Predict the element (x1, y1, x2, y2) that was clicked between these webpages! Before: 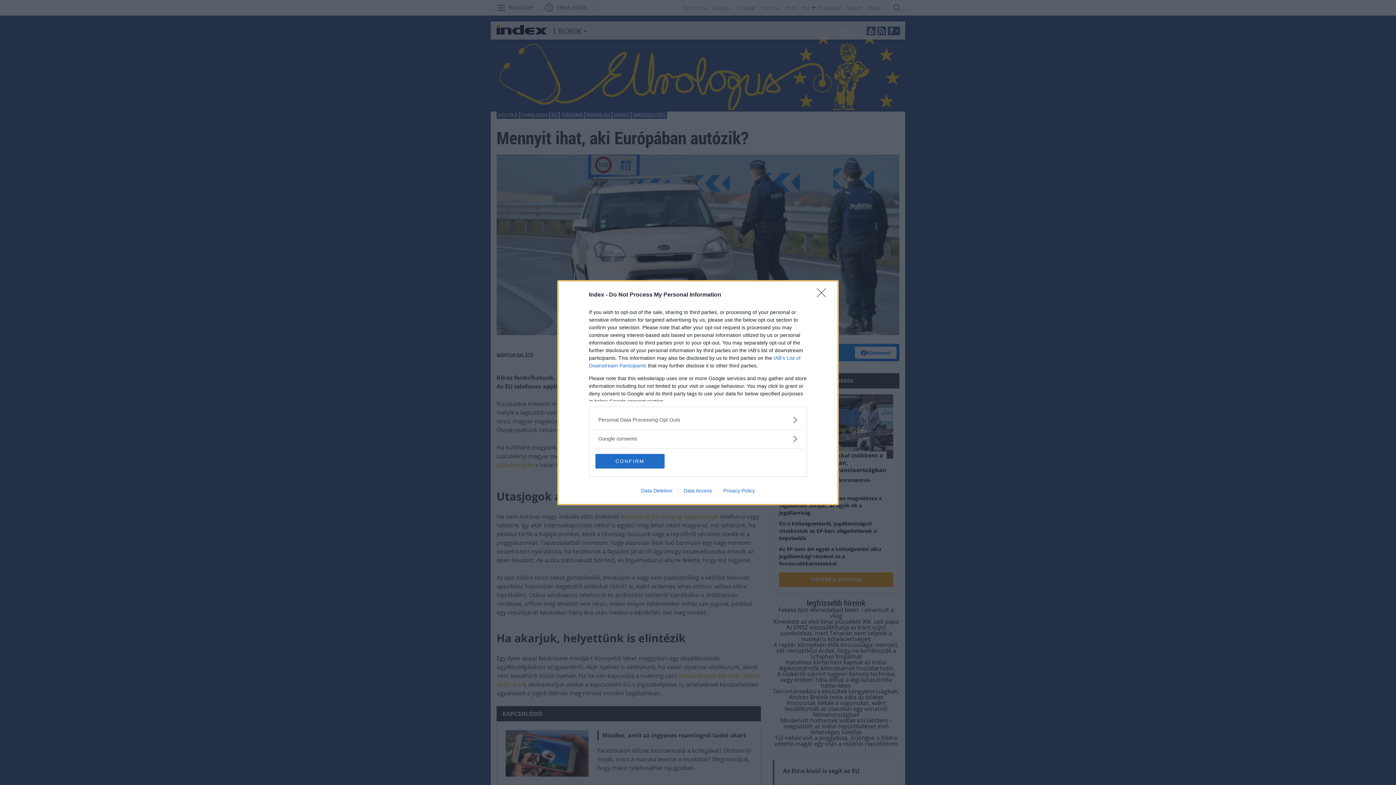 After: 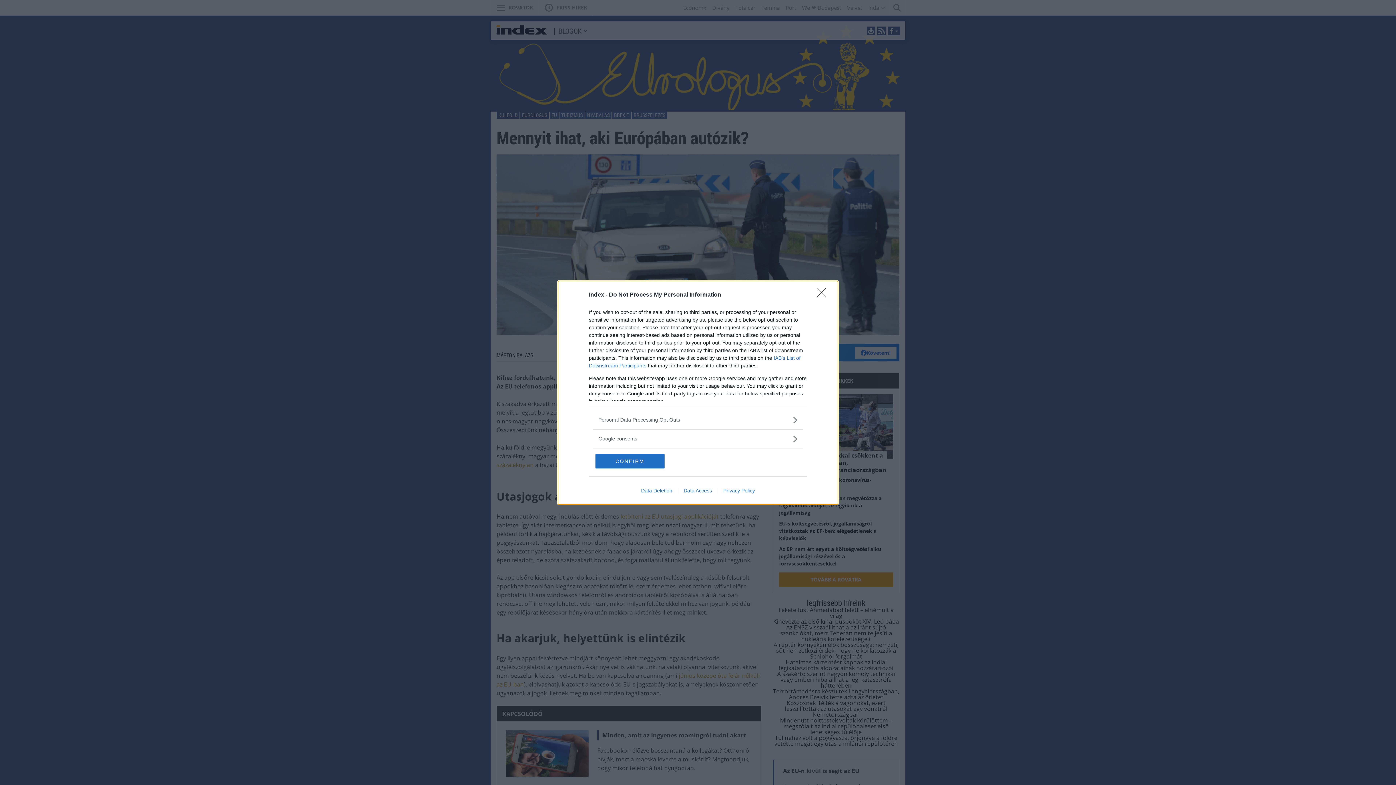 Action: bbox: (678, 487, 717, 493) label: Data Access